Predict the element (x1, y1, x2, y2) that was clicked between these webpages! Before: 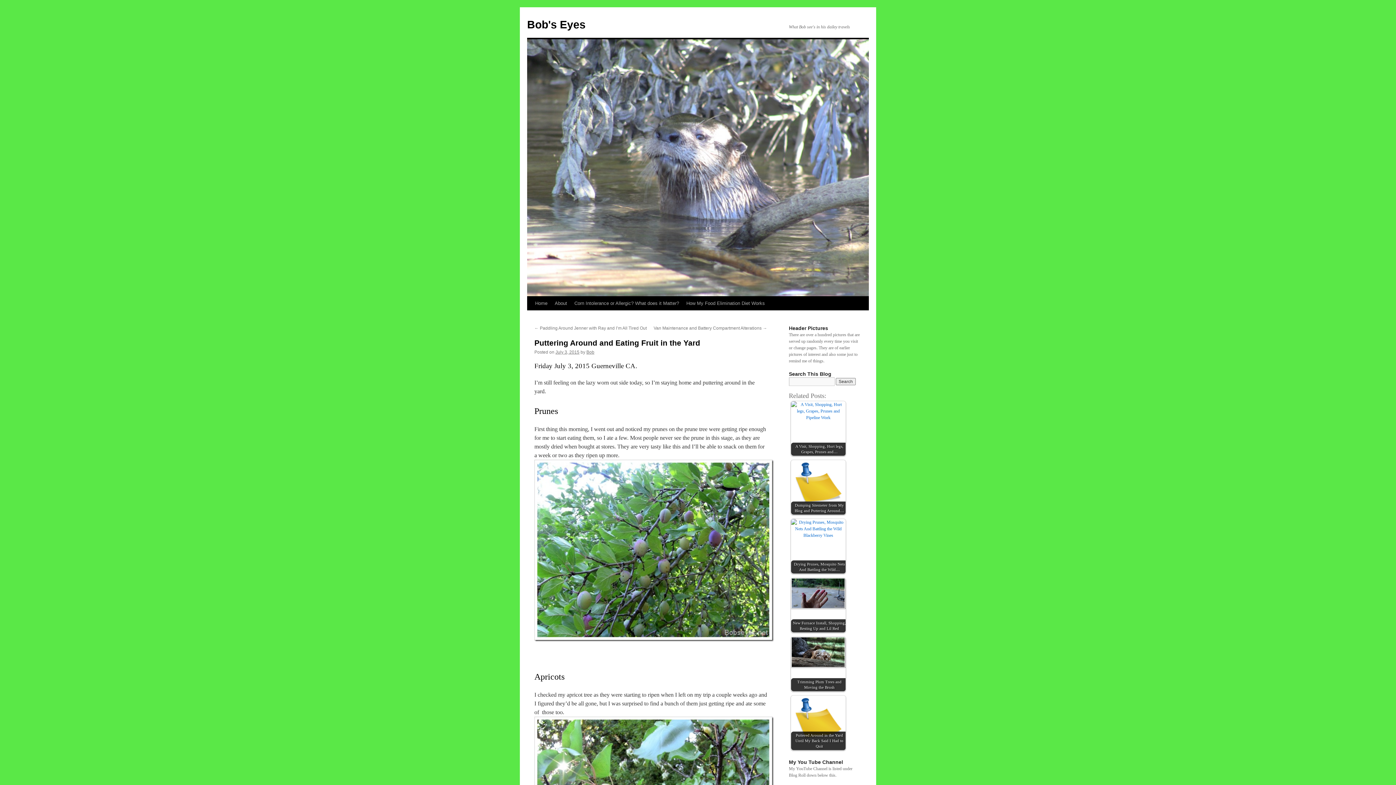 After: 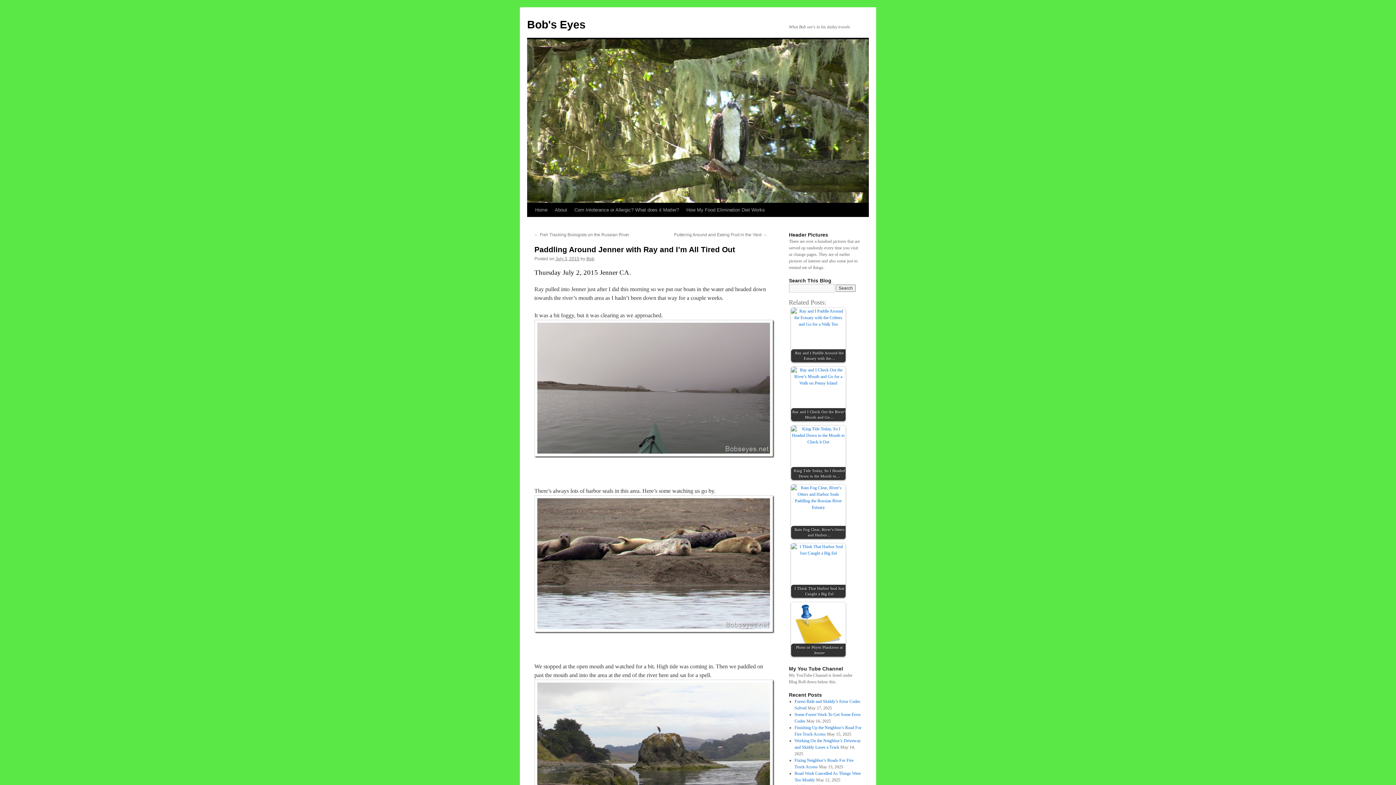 Action: label: ← Paddling Around Jenner with Ray and I’m All Tired Out bbox: (534, 325, 646, 330)